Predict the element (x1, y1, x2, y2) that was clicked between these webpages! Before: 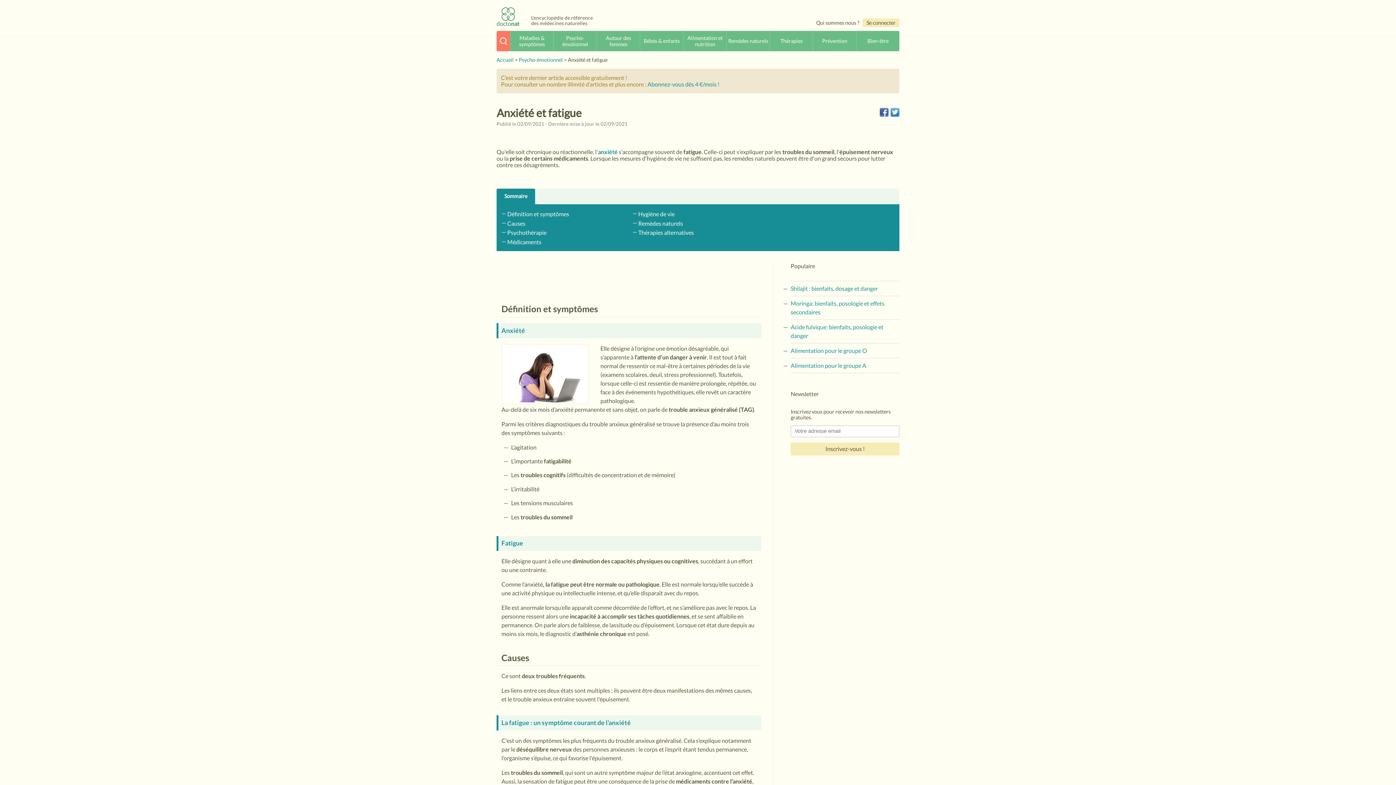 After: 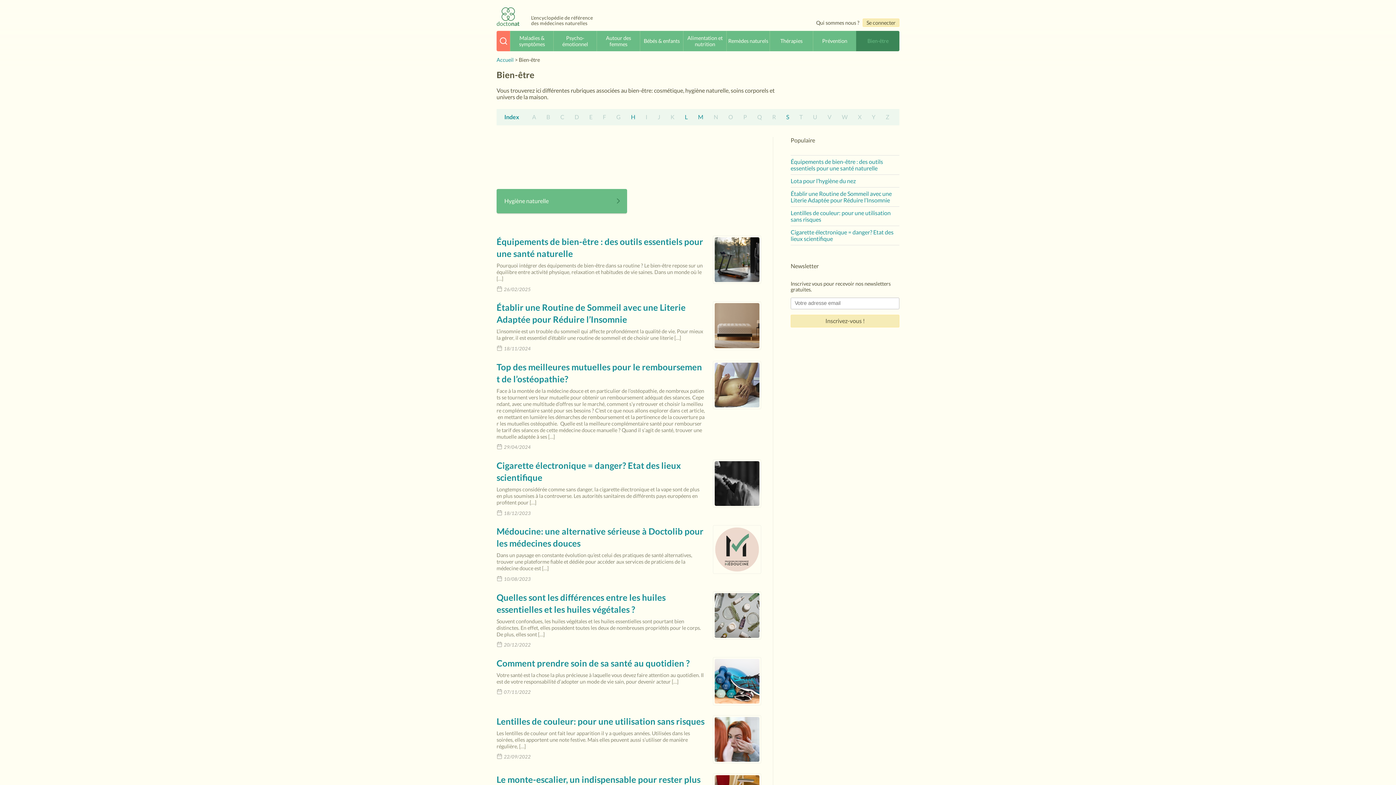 Action: label: Bien-être bbox: (856, 30, 899, 51)